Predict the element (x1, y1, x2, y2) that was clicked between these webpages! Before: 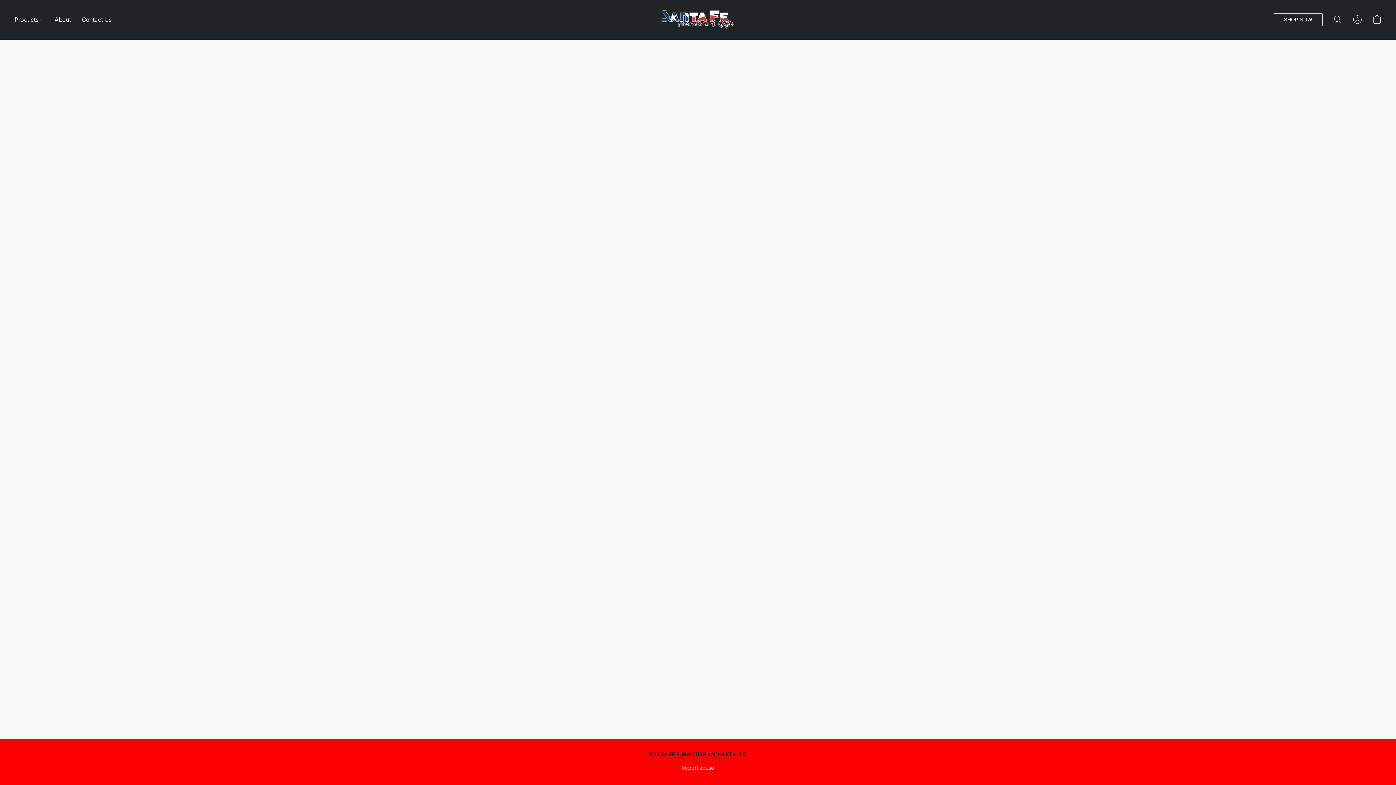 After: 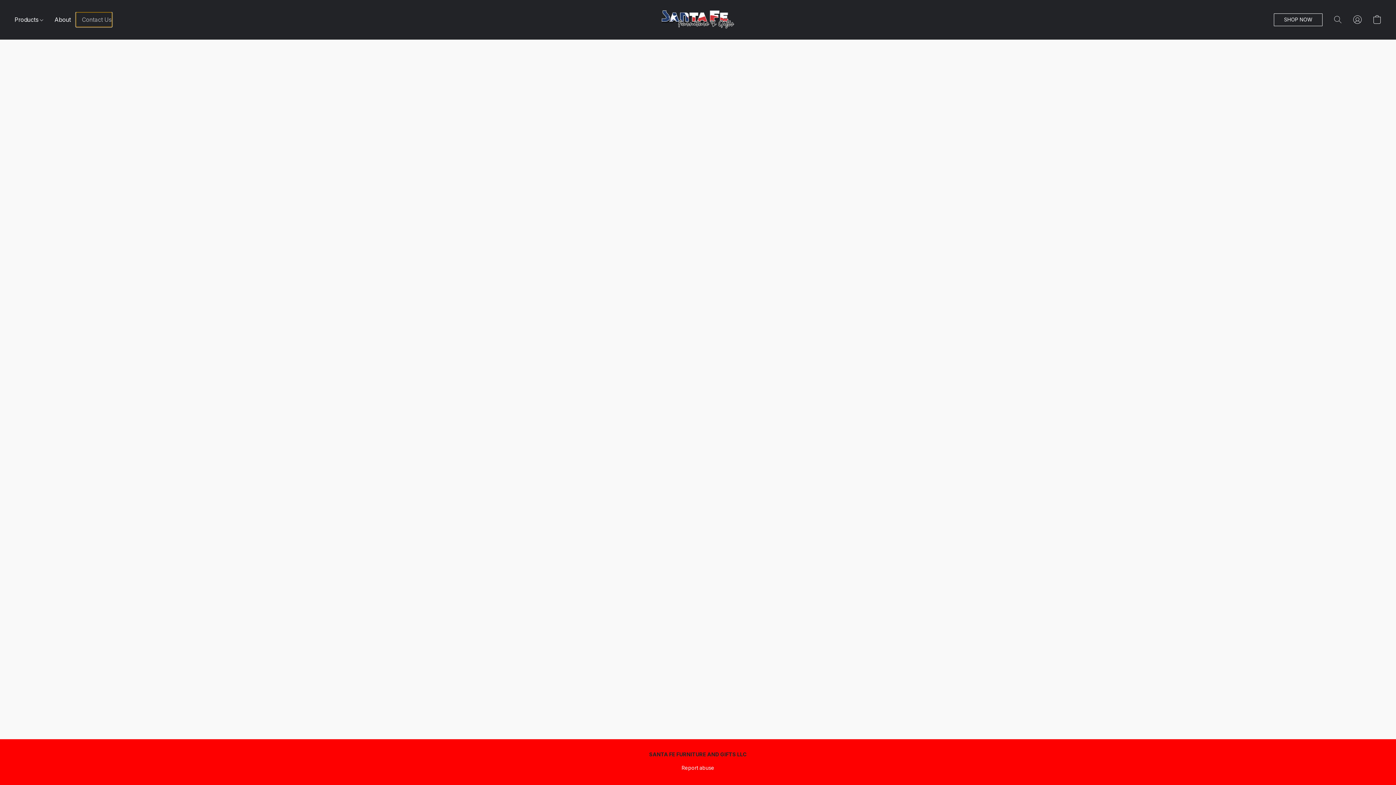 Action: label: Contact Us bbox: (76, 12, 111, 26)